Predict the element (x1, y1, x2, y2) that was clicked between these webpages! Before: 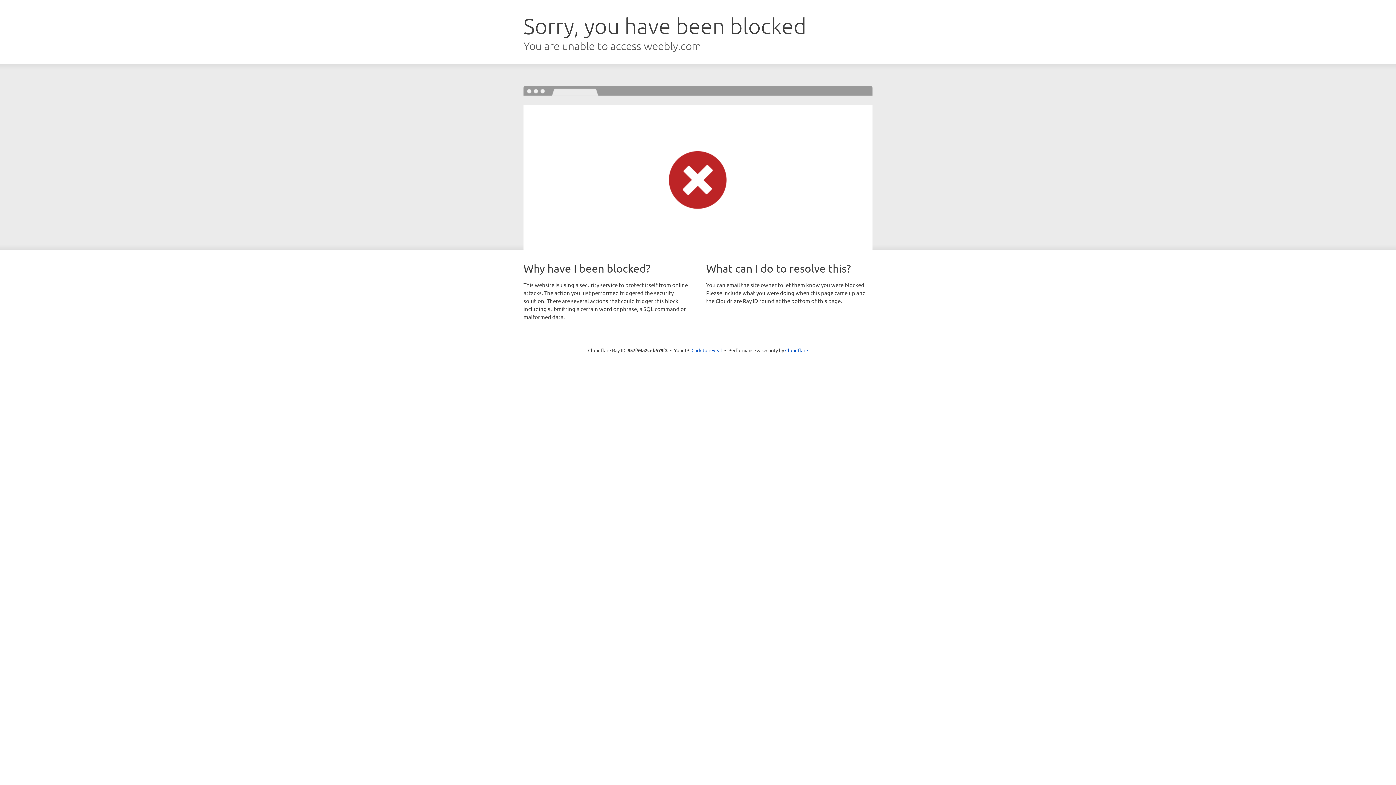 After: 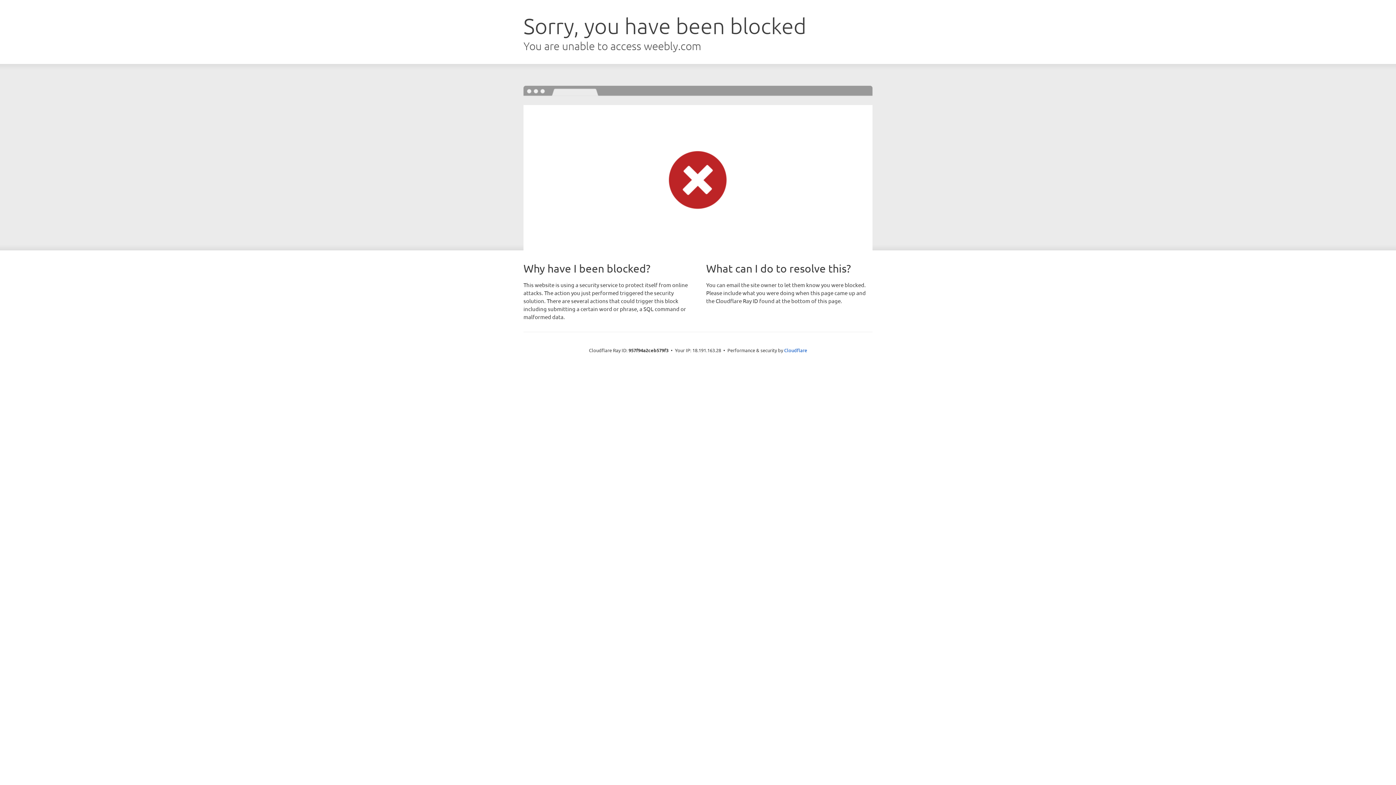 Action: label: Click to reveal bbox: (691, 346, 722, 353)